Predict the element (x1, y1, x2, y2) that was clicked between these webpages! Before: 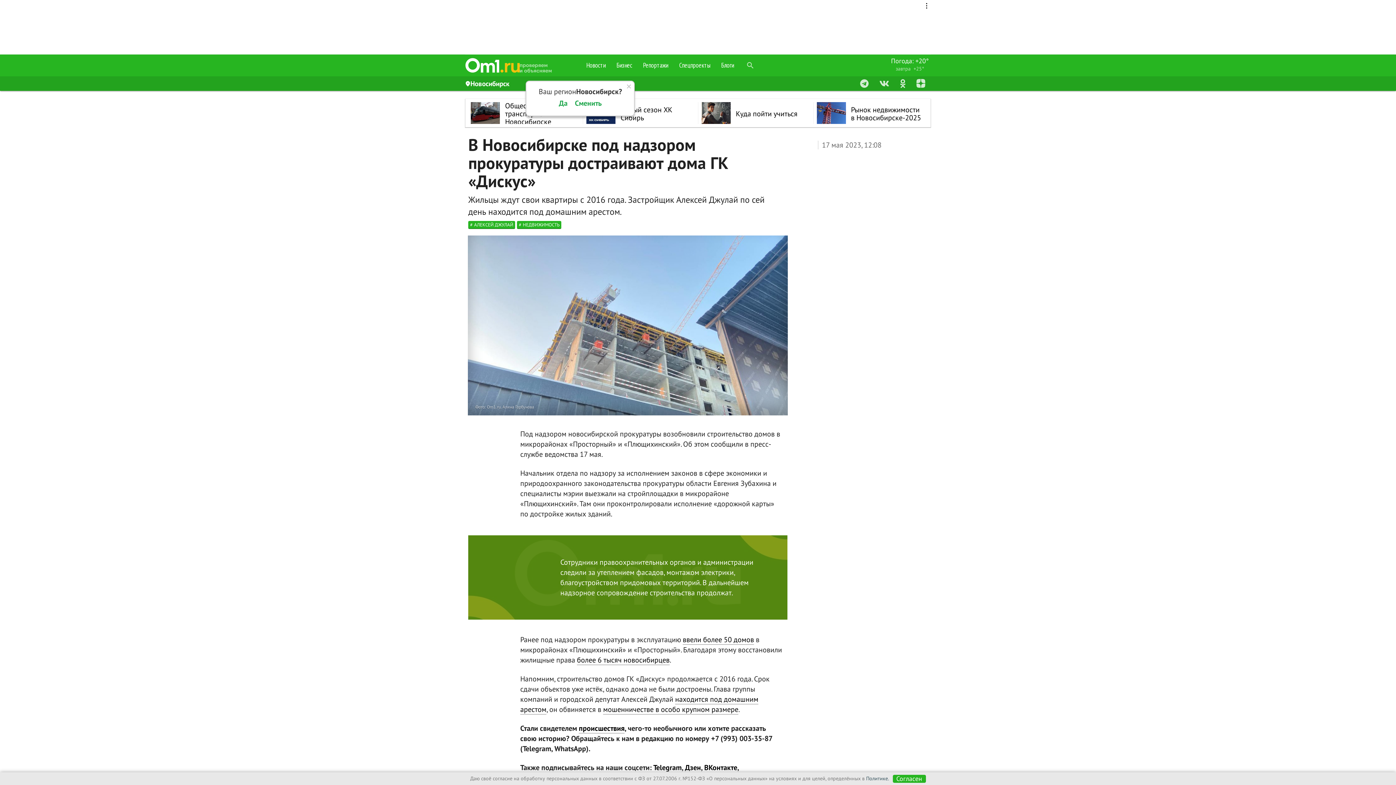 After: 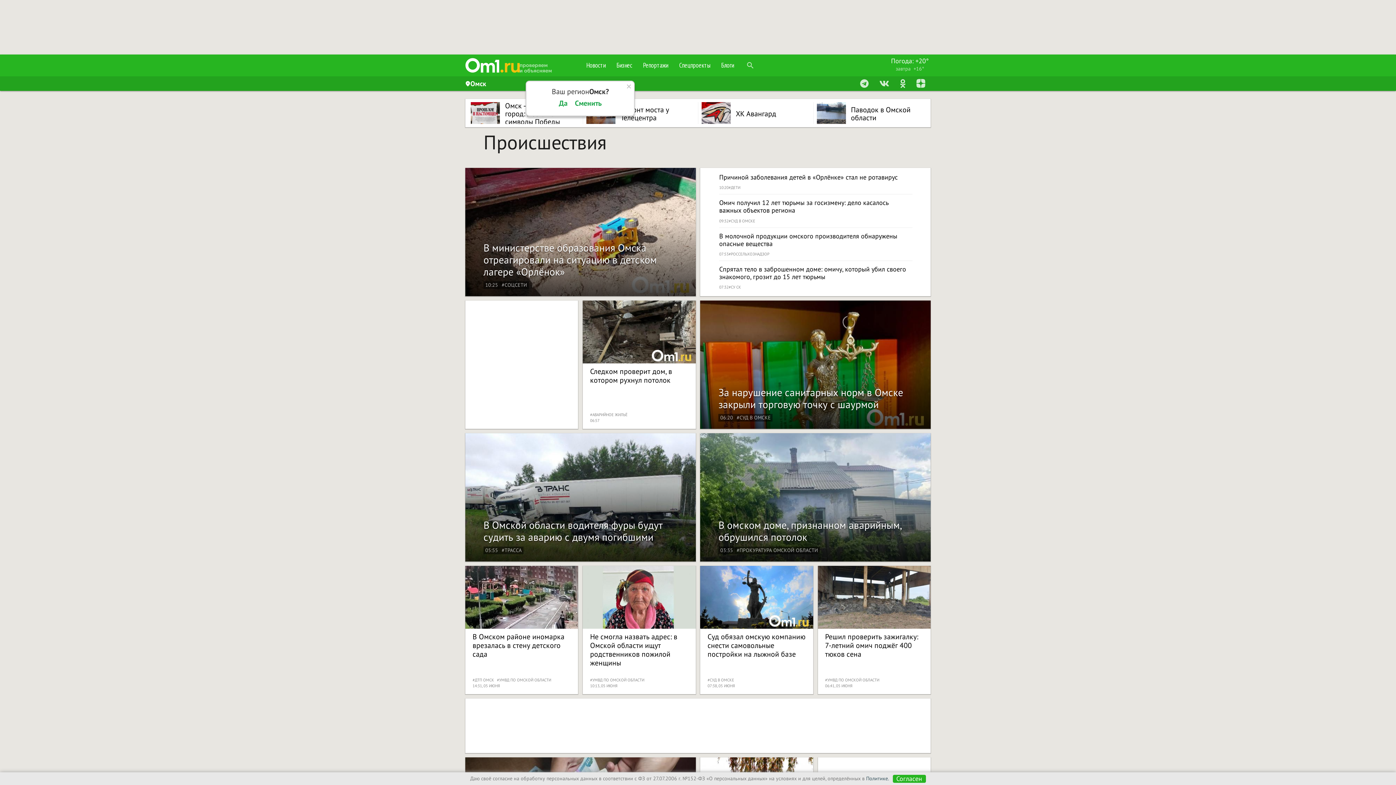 Action: bbox: (578, 724, 624, 733) label: происшествия